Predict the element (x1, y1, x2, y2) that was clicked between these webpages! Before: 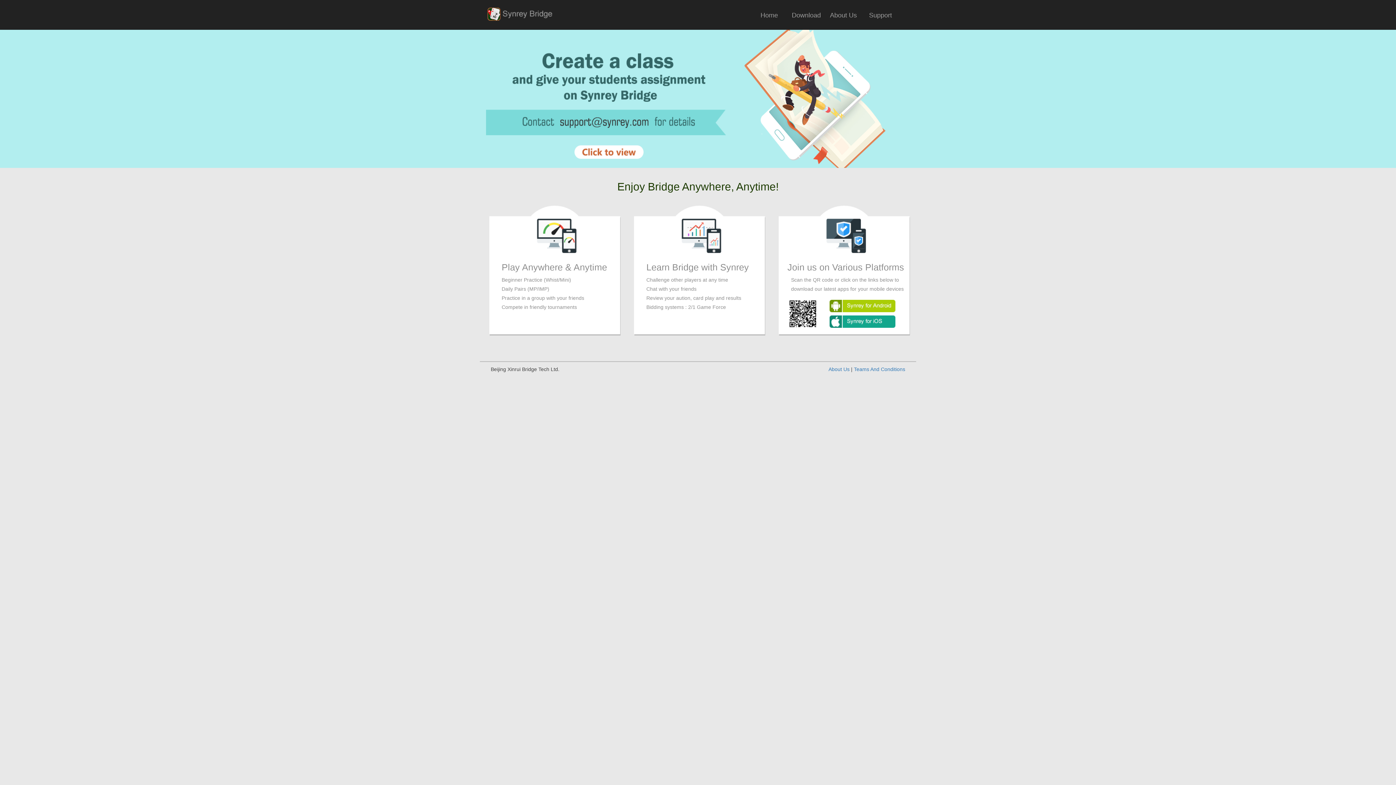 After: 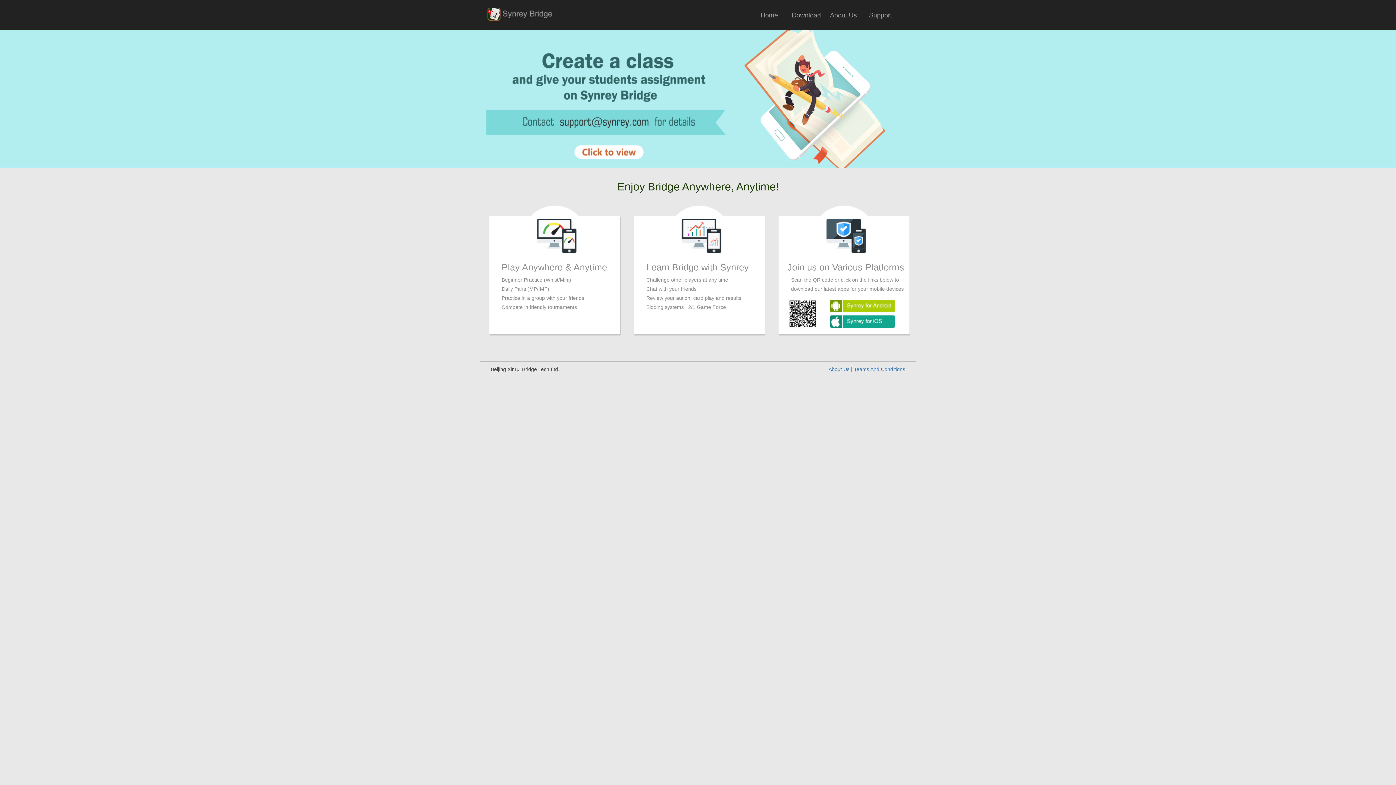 Action: bbox: (825, 297, 900, 314)